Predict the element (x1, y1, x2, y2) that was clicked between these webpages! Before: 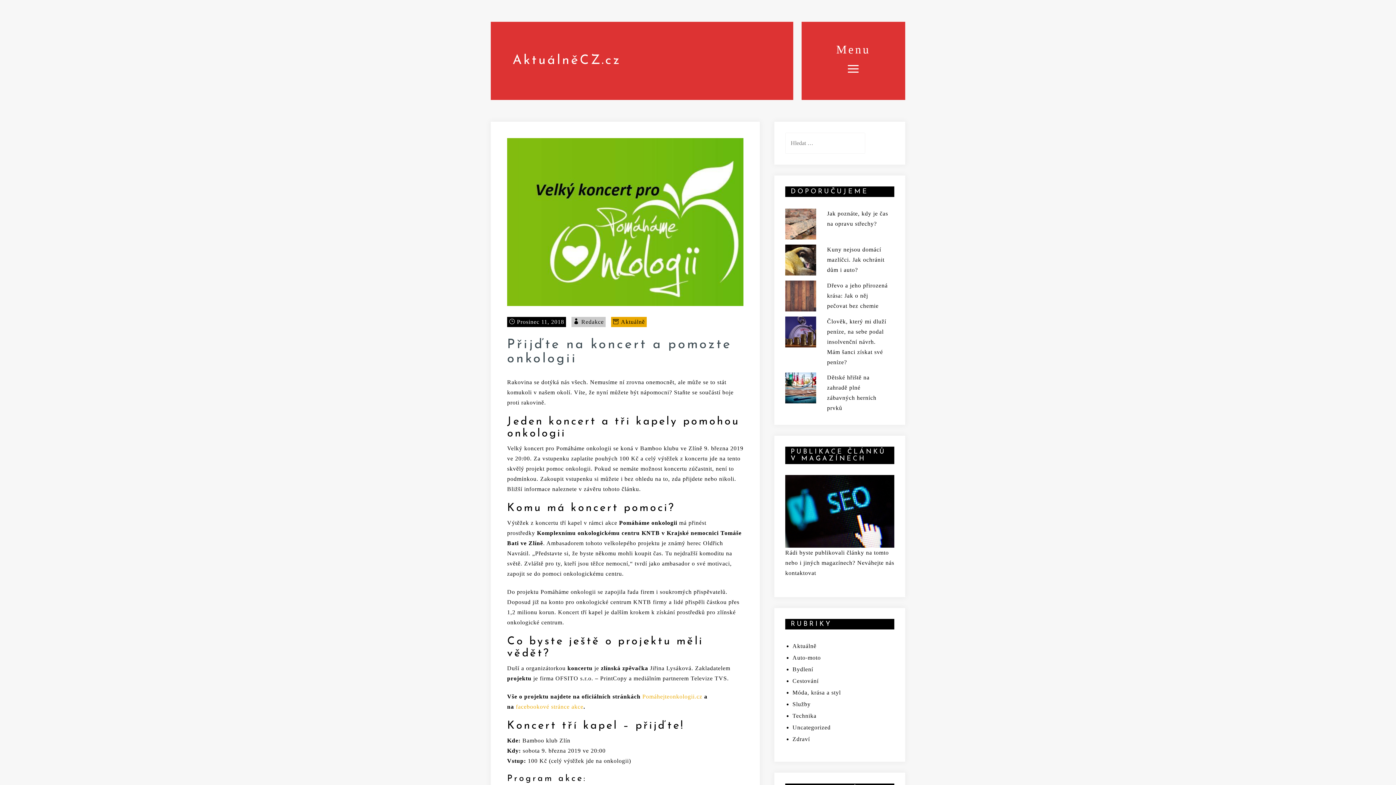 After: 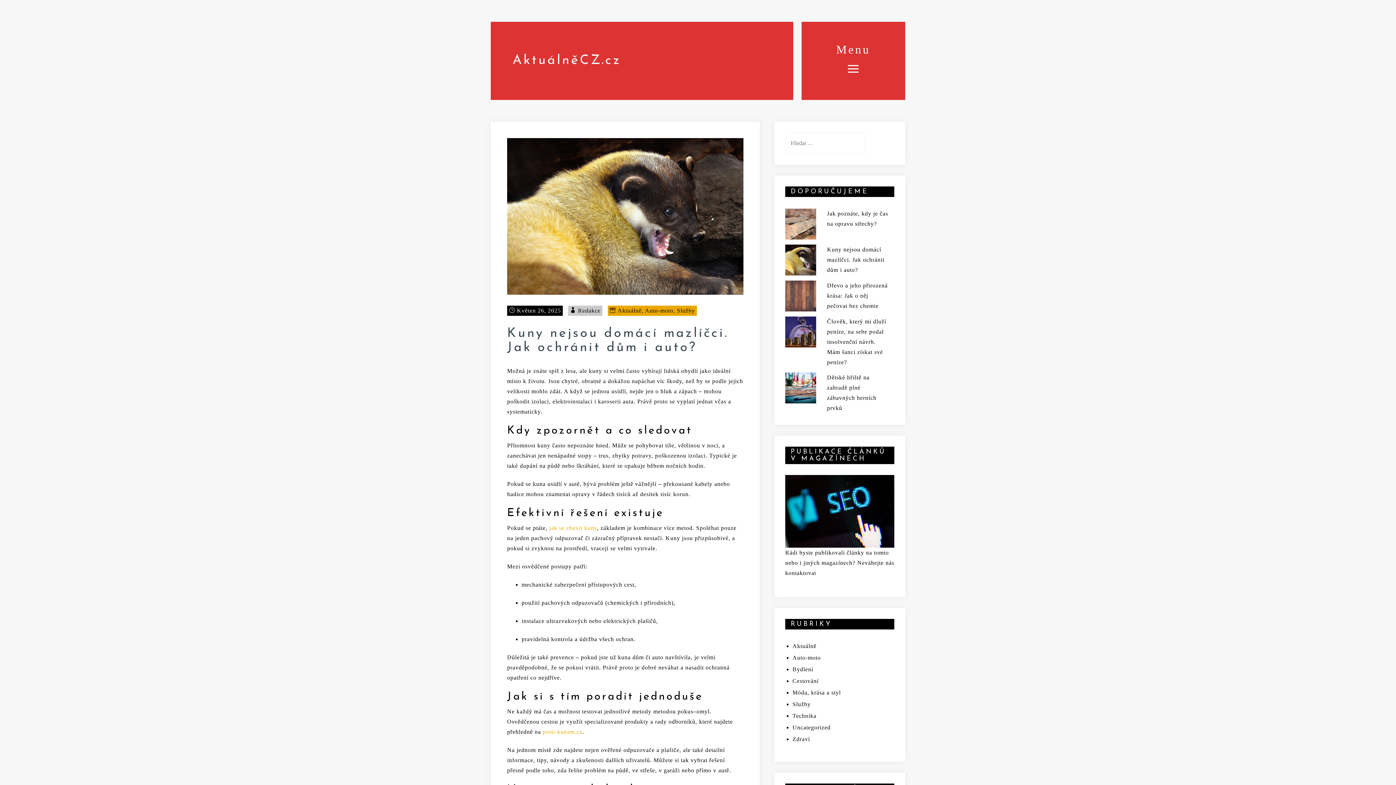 Action: label: Kuny nejsou domácí mazlíčci. Jak ochránit dům i auto? bbox: (827, 246, 884, 273)